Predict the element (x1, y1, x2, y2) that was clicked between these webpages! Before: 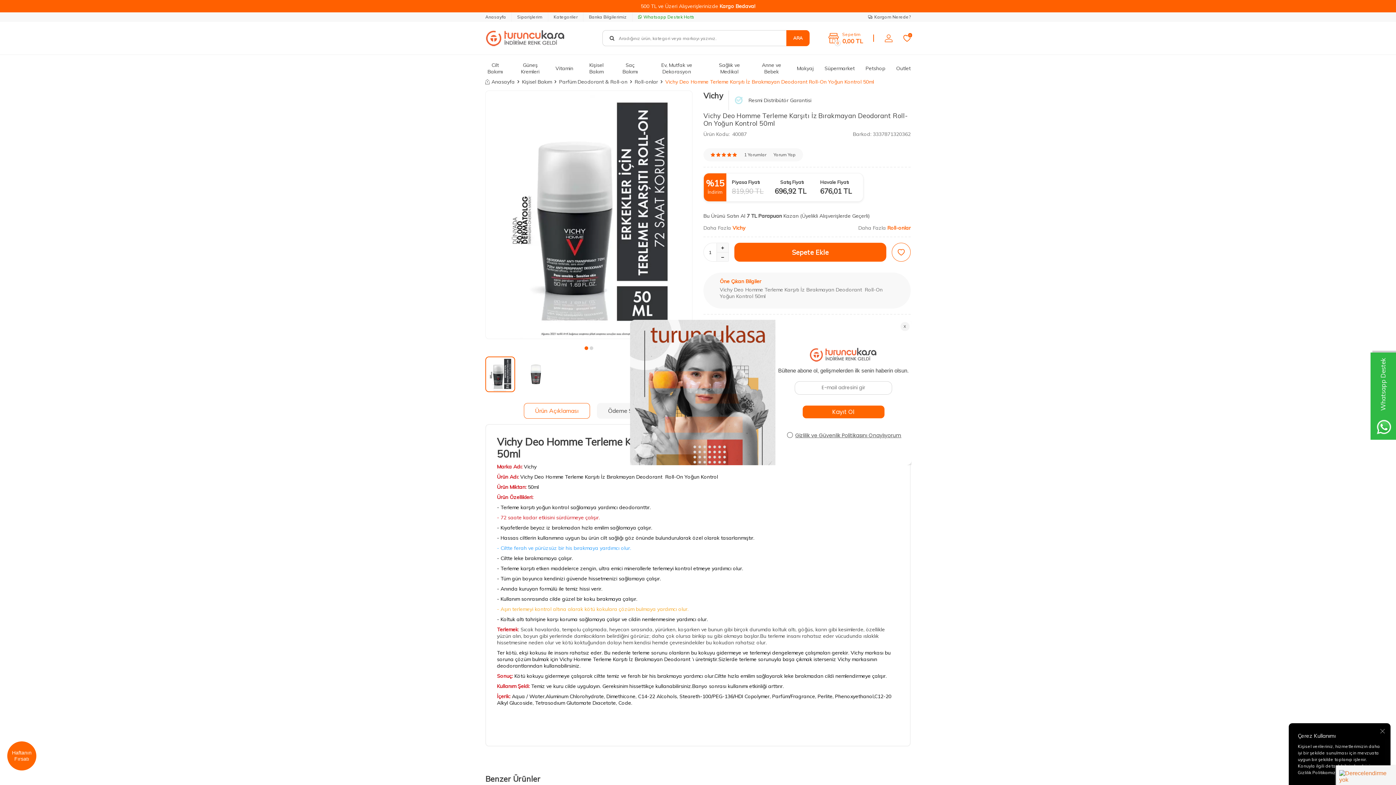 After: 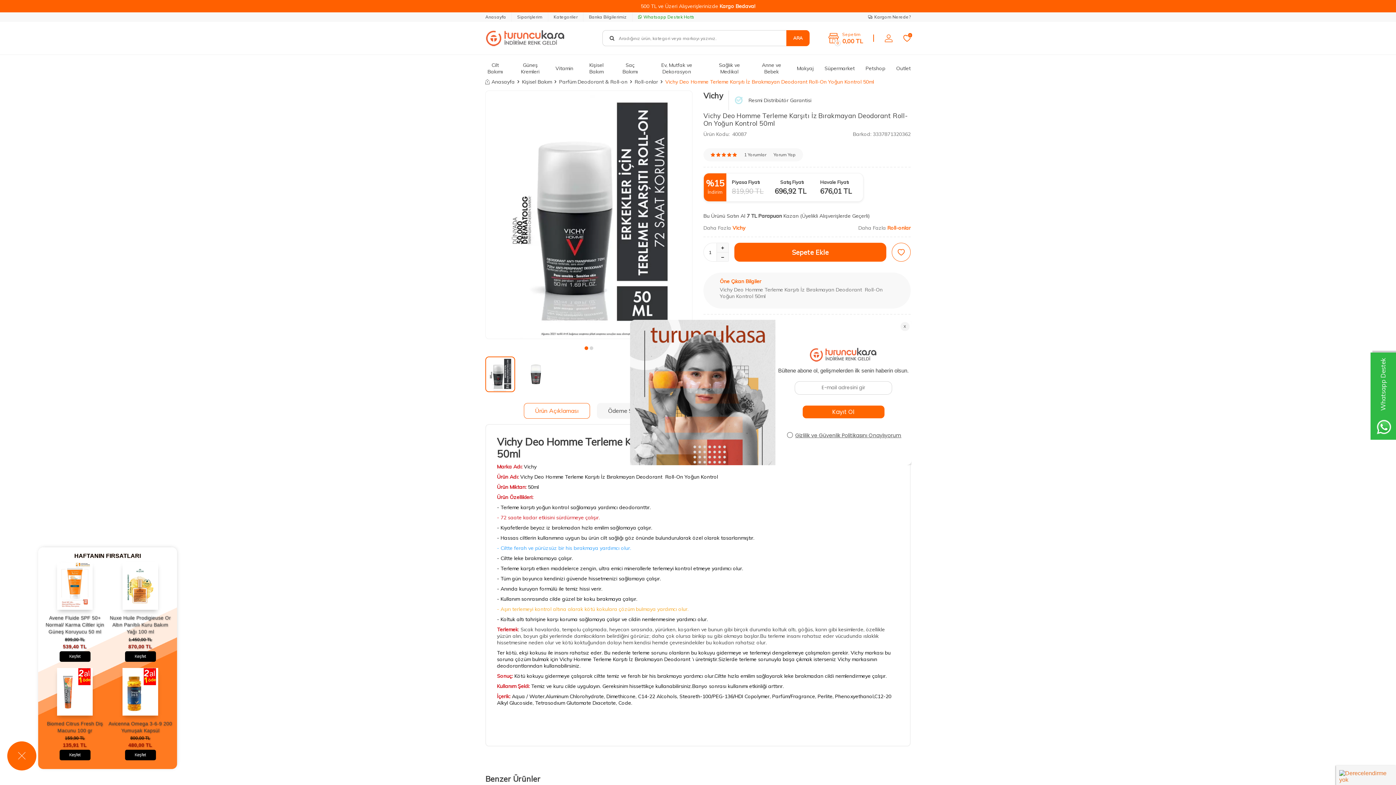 Action: bbox: (7, 741, 36, 770) label: Haftanın Fırsatı